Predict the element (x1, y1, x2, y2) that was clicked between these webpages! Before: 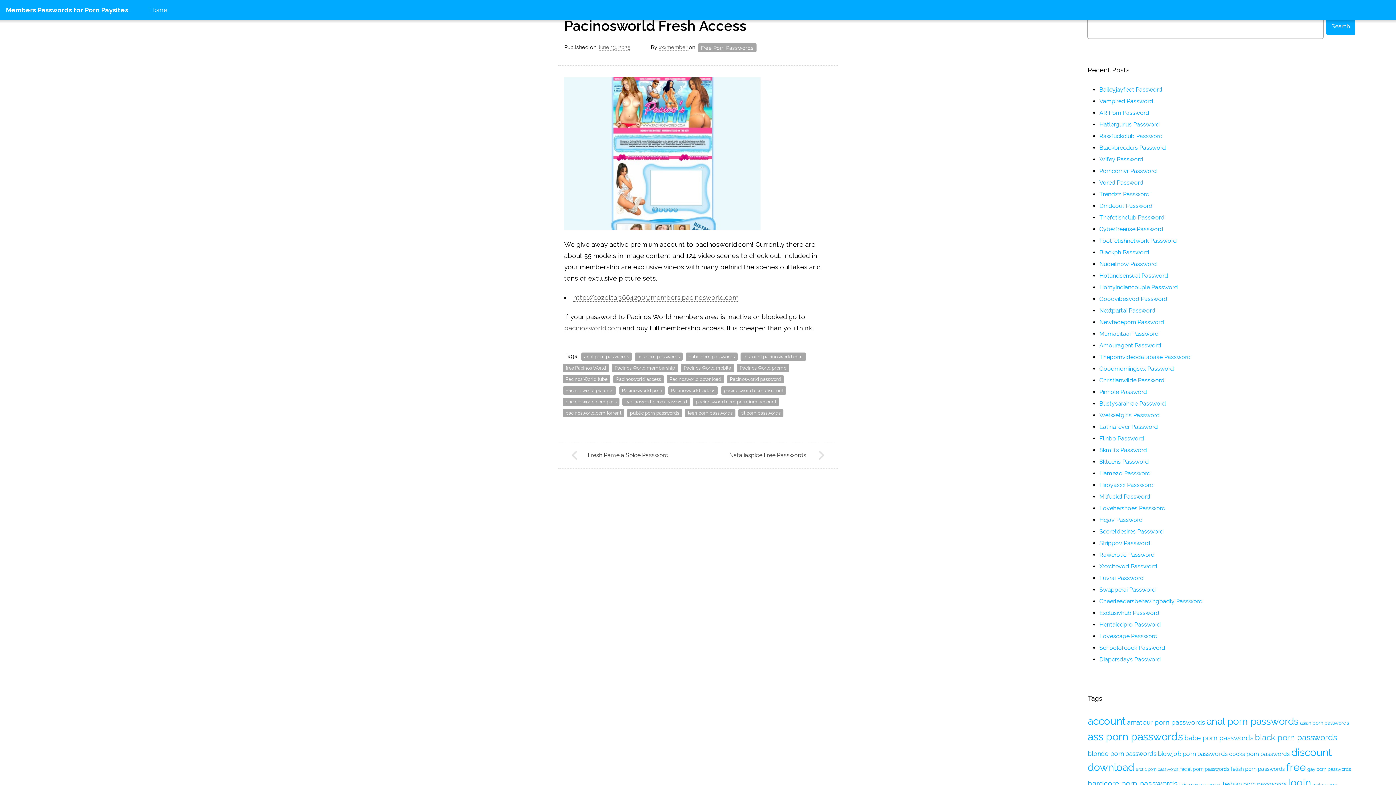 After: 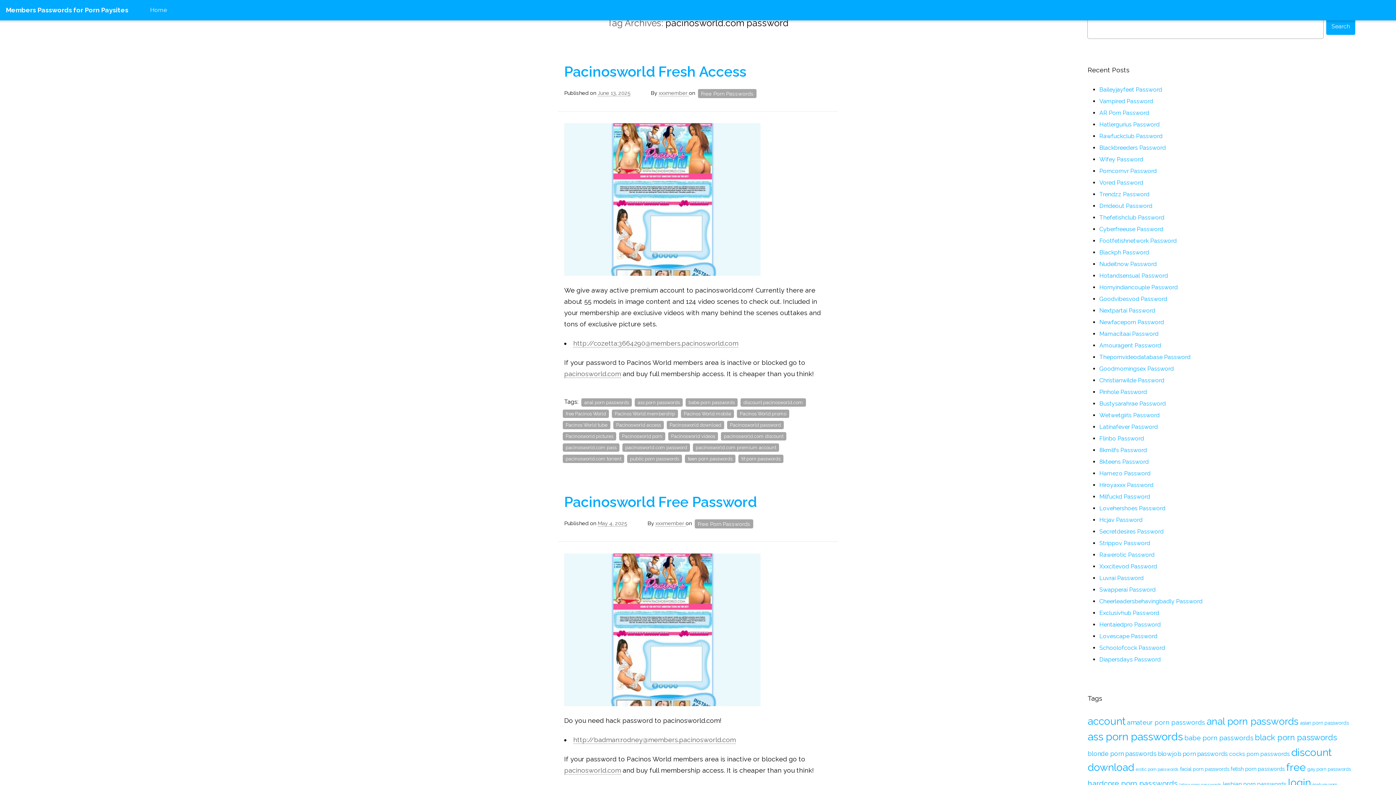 Action: label: pacinosworld.com password bbox: (622, 397, 690, 406)